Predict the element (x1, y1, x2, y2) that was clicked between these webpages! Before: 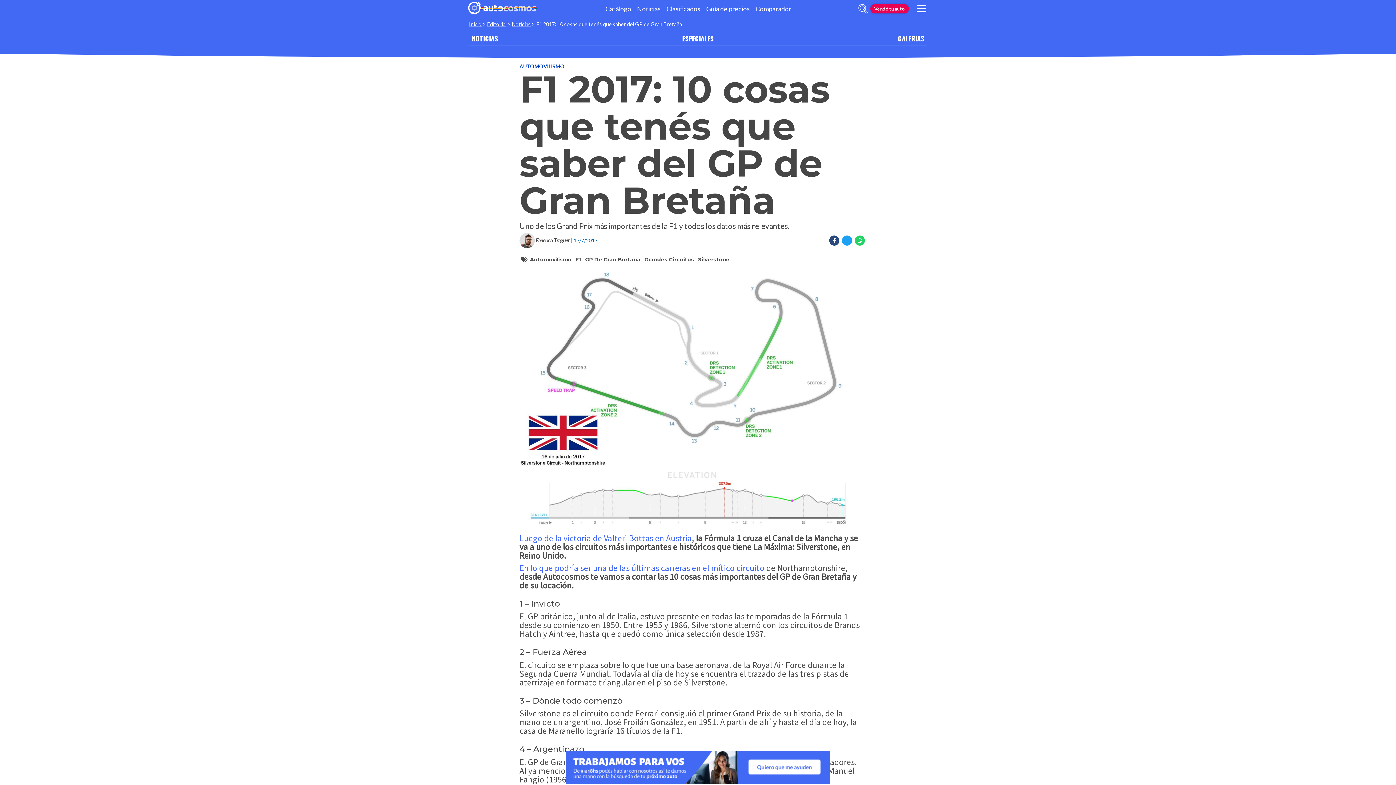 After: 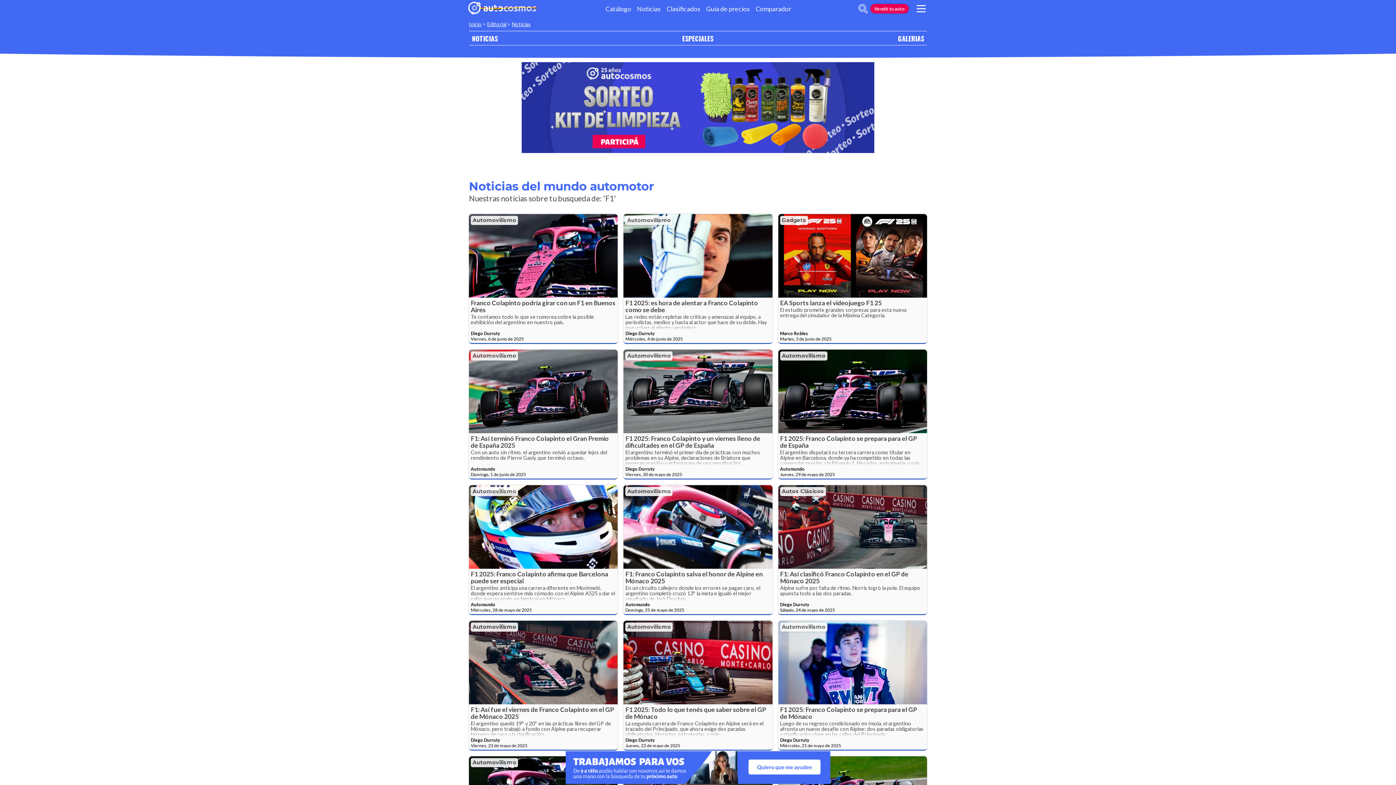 Action: label: F1 bbox: (574, 255, 582, 264)